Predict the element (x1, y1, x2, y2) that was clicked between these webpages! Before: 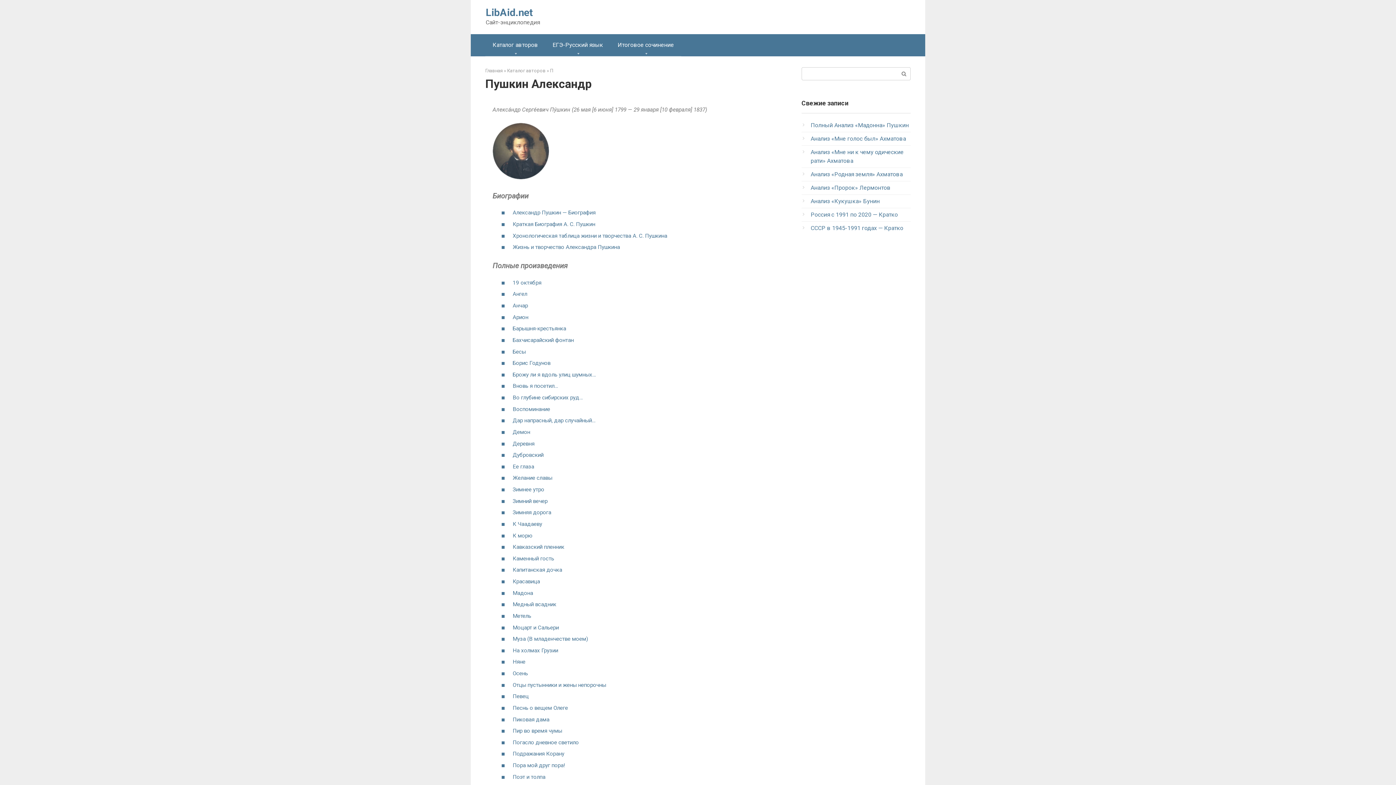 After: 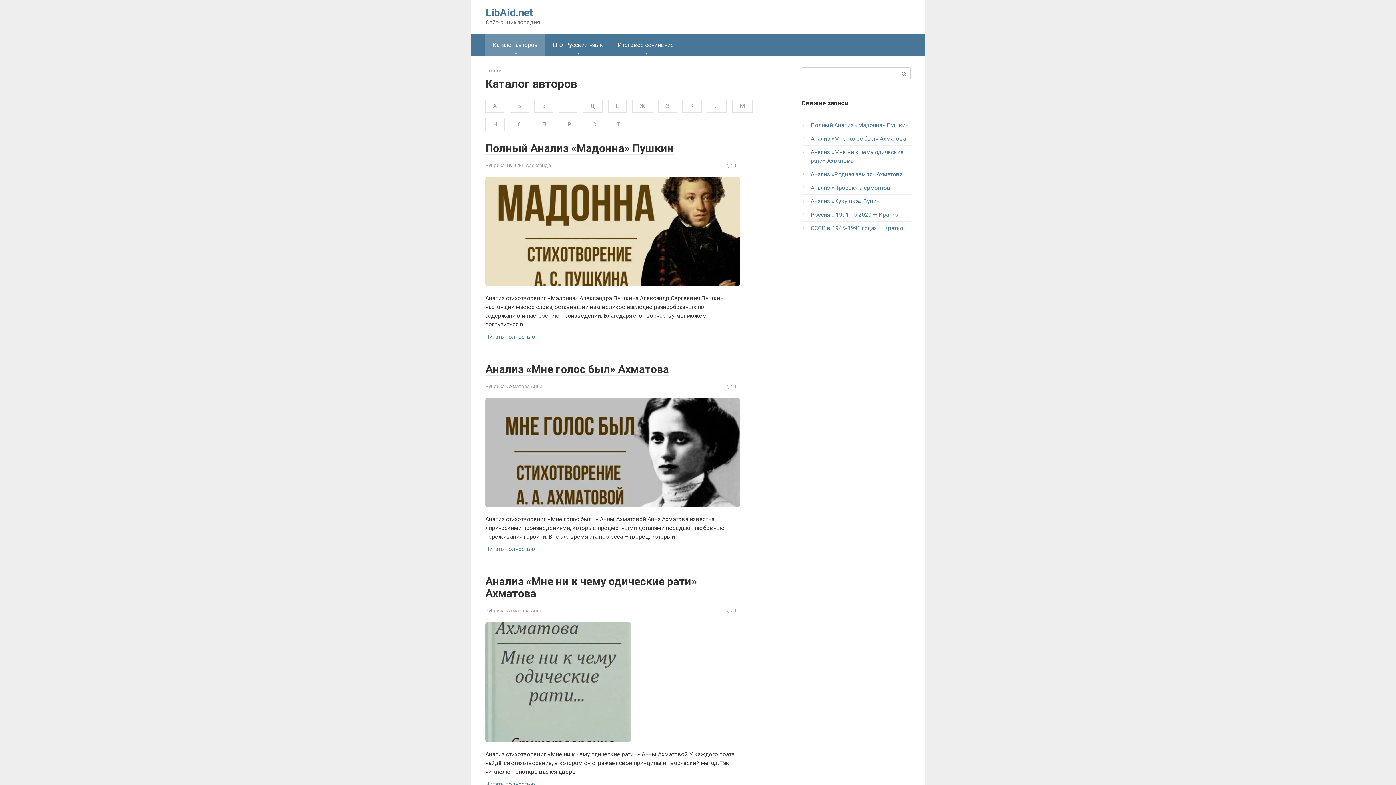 Action: bbox: (485, 34, 545, 56) label: Каталог авторов